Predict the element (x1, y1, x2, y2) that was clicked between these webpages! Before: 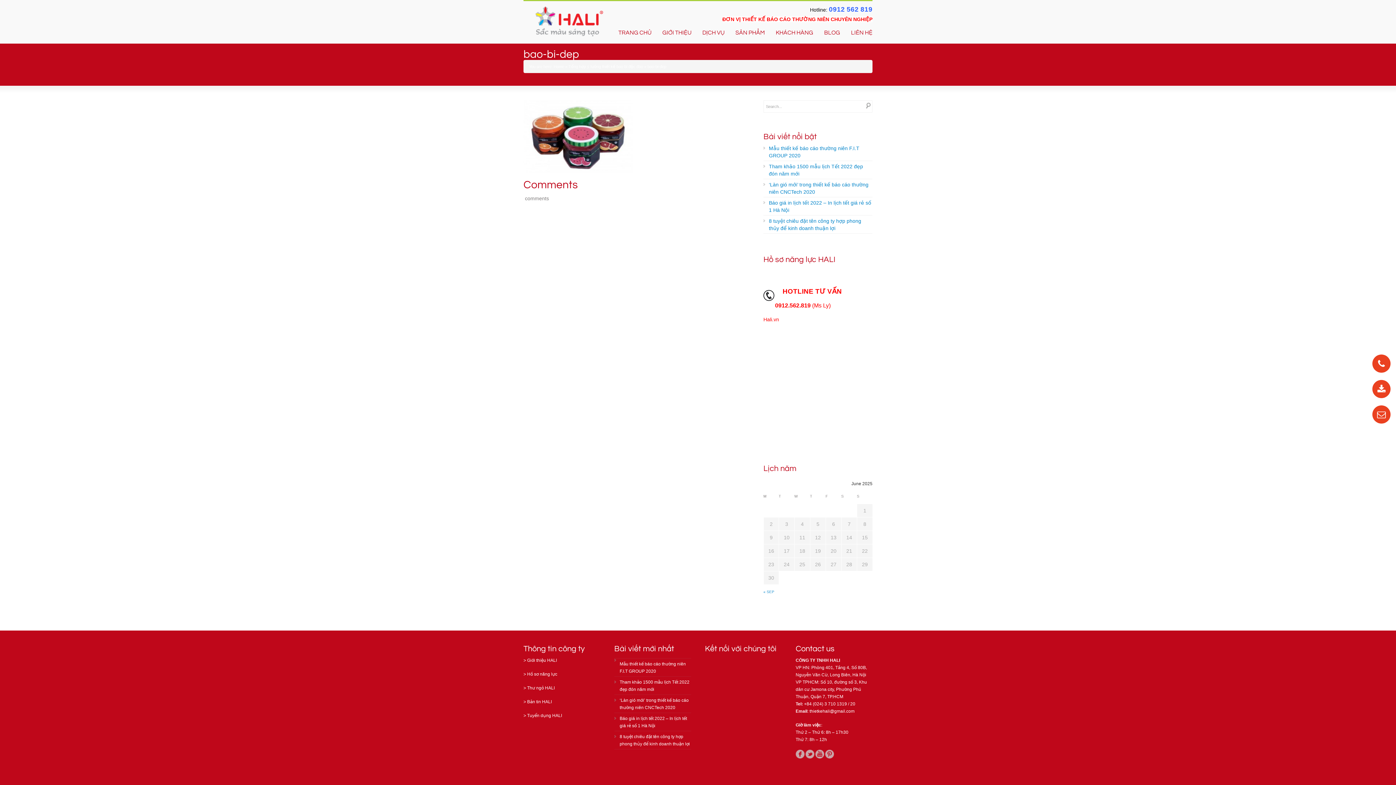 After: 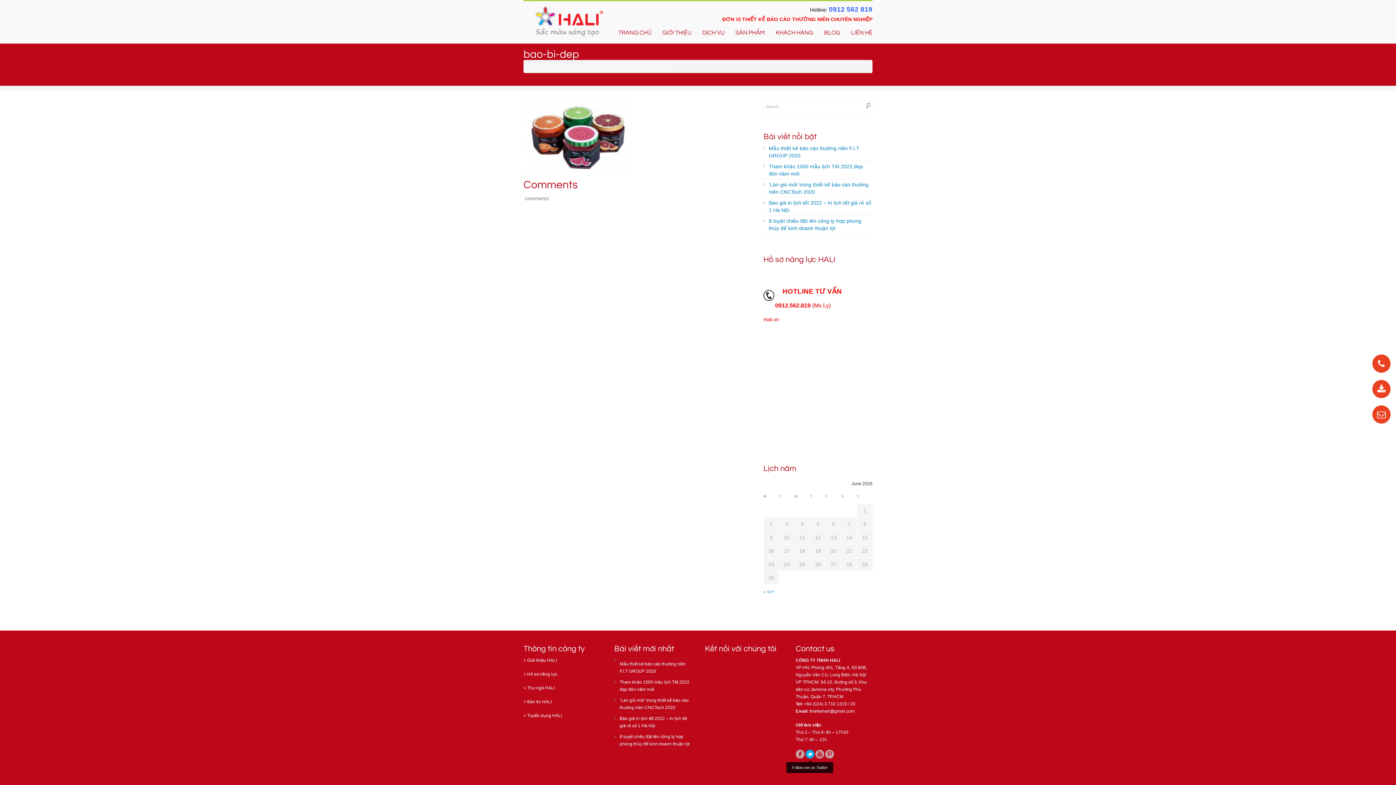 Action: label: twitter bbox: (805, 750, 814, 758)